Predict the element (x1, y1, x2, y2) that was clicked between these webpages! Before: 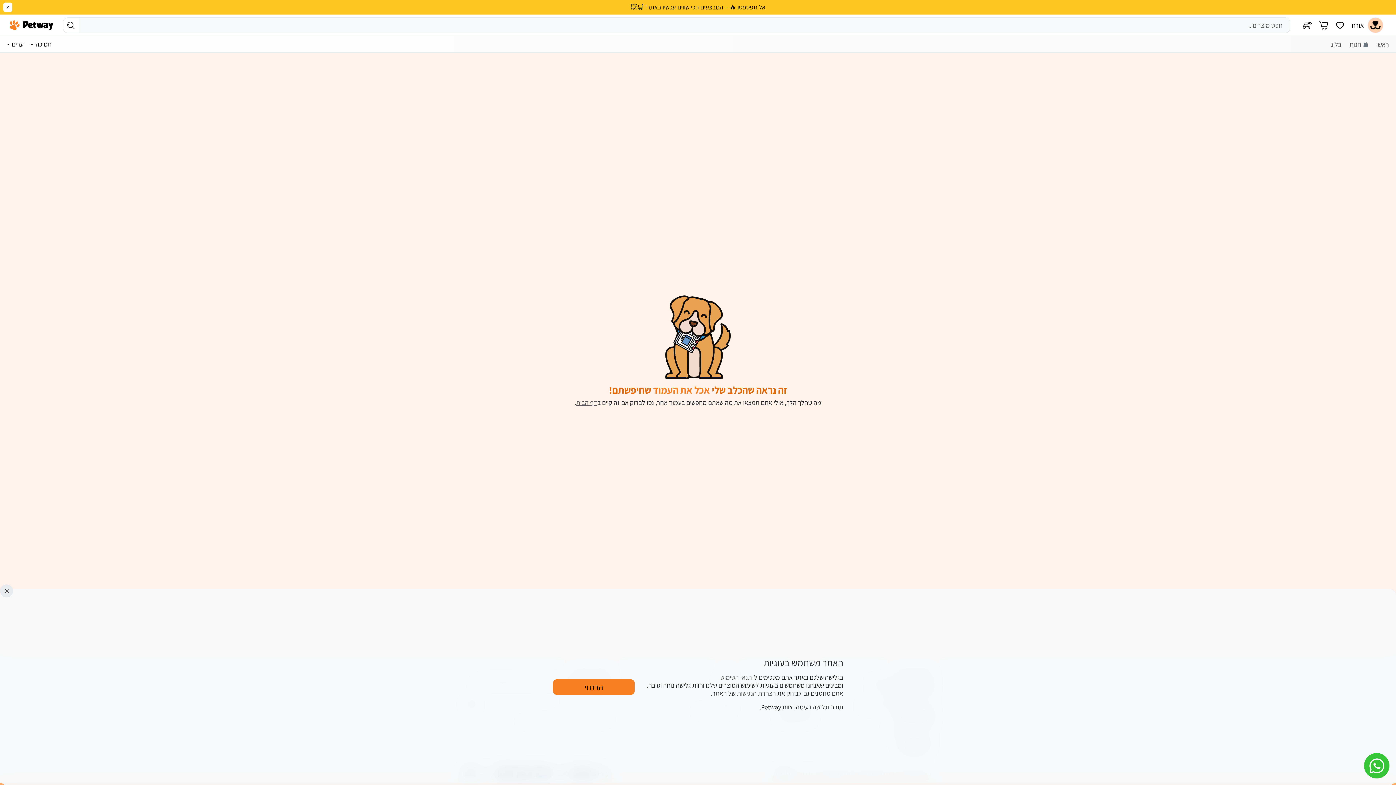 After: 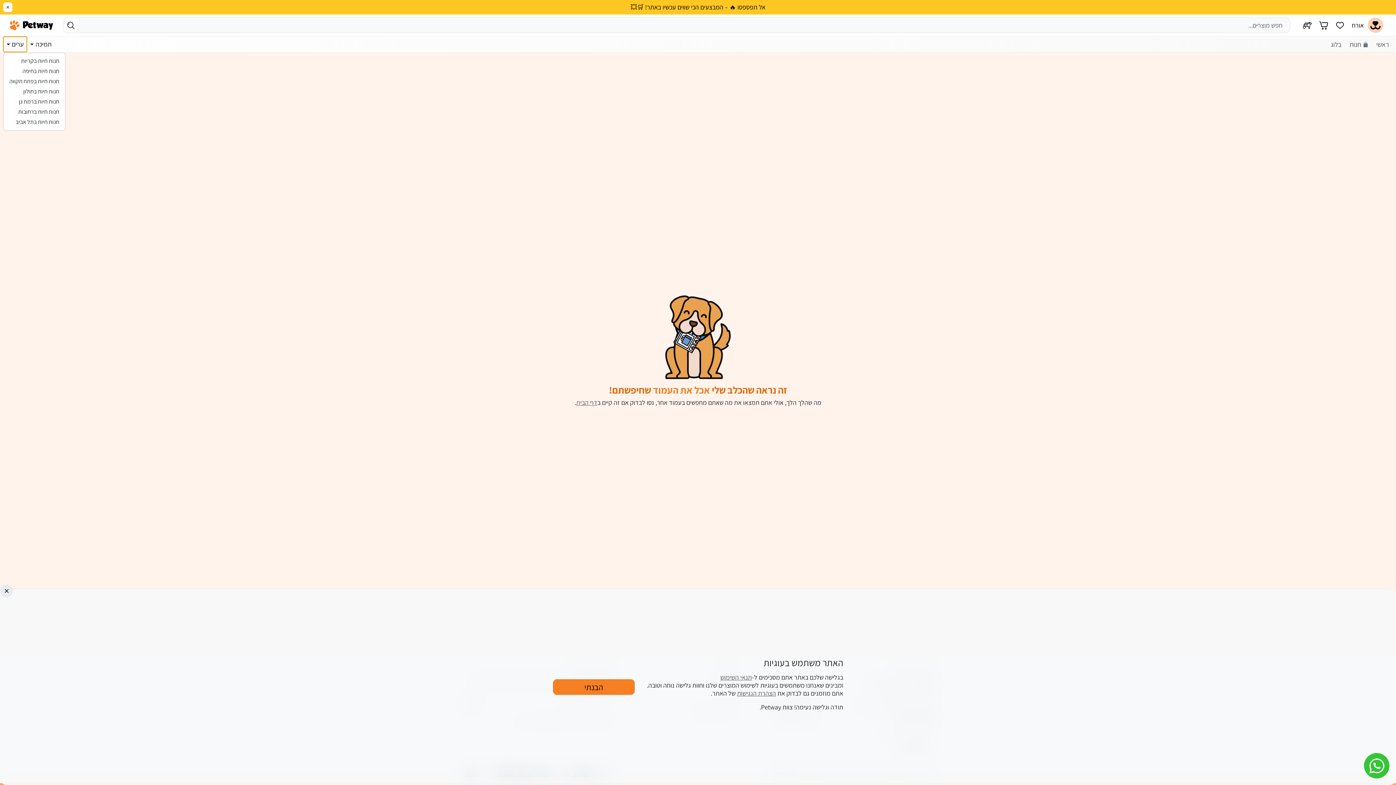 Action: label: ערים bbox: (3, 36, 27, 52)